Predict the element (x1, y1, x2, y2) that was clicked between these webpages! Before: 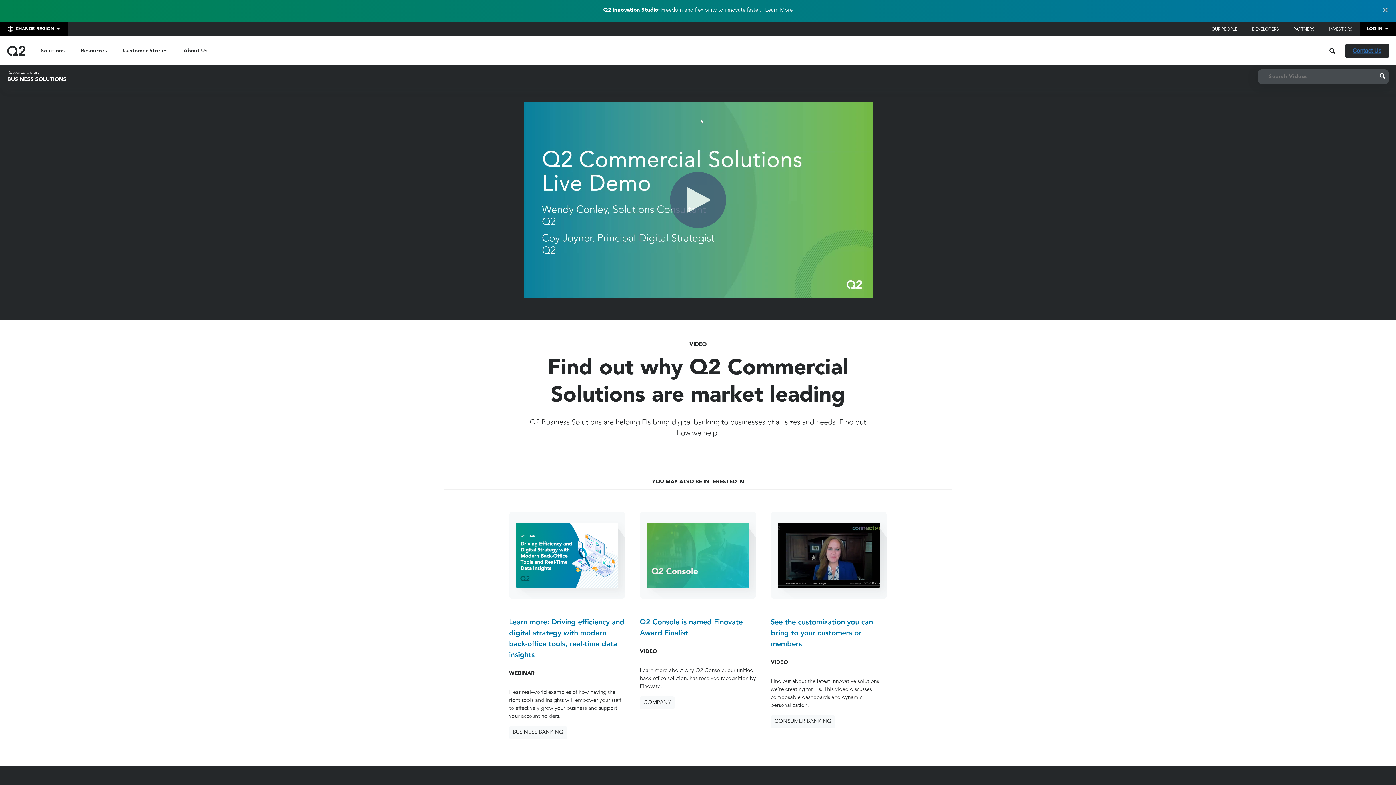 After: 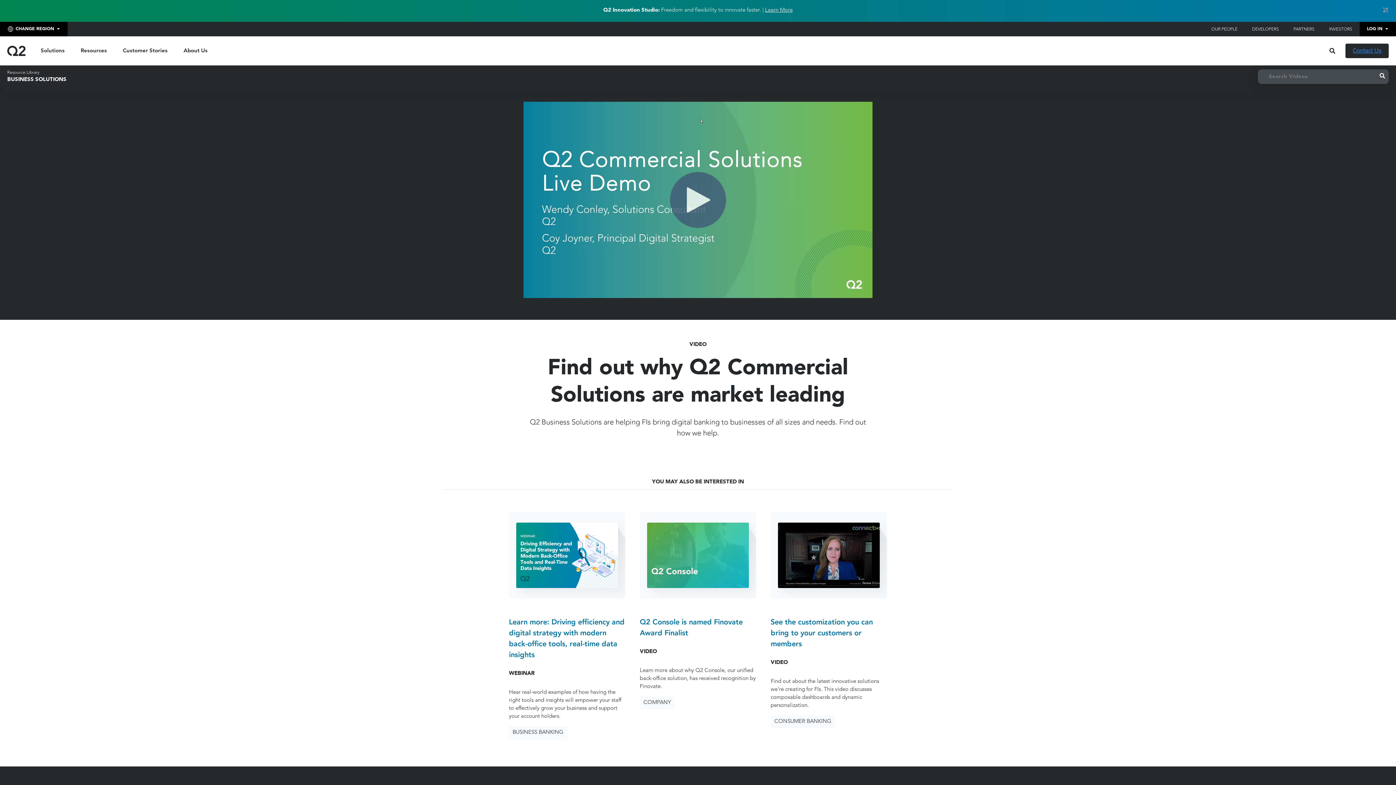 Action: bbox: (509, 726, 567, 739) label: BUSINESS BANKING